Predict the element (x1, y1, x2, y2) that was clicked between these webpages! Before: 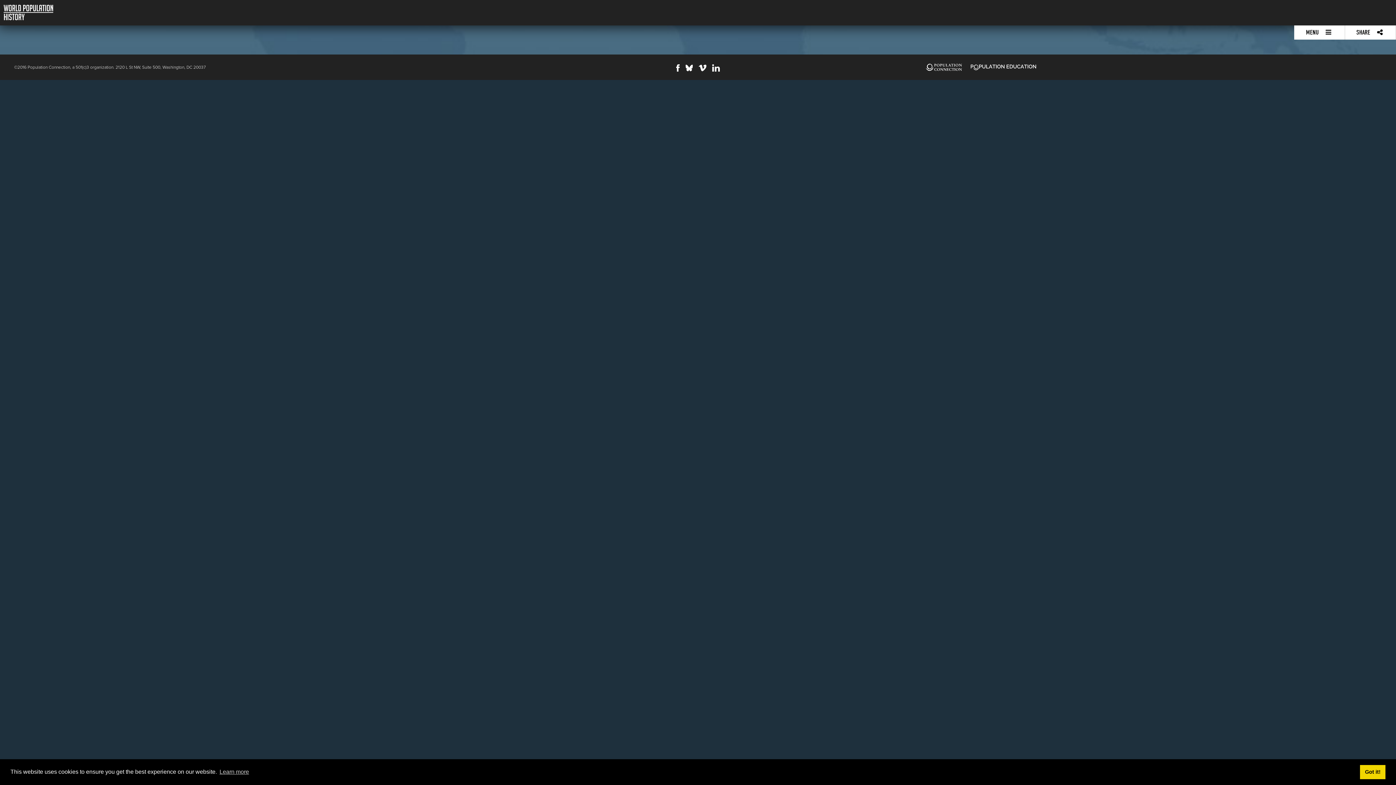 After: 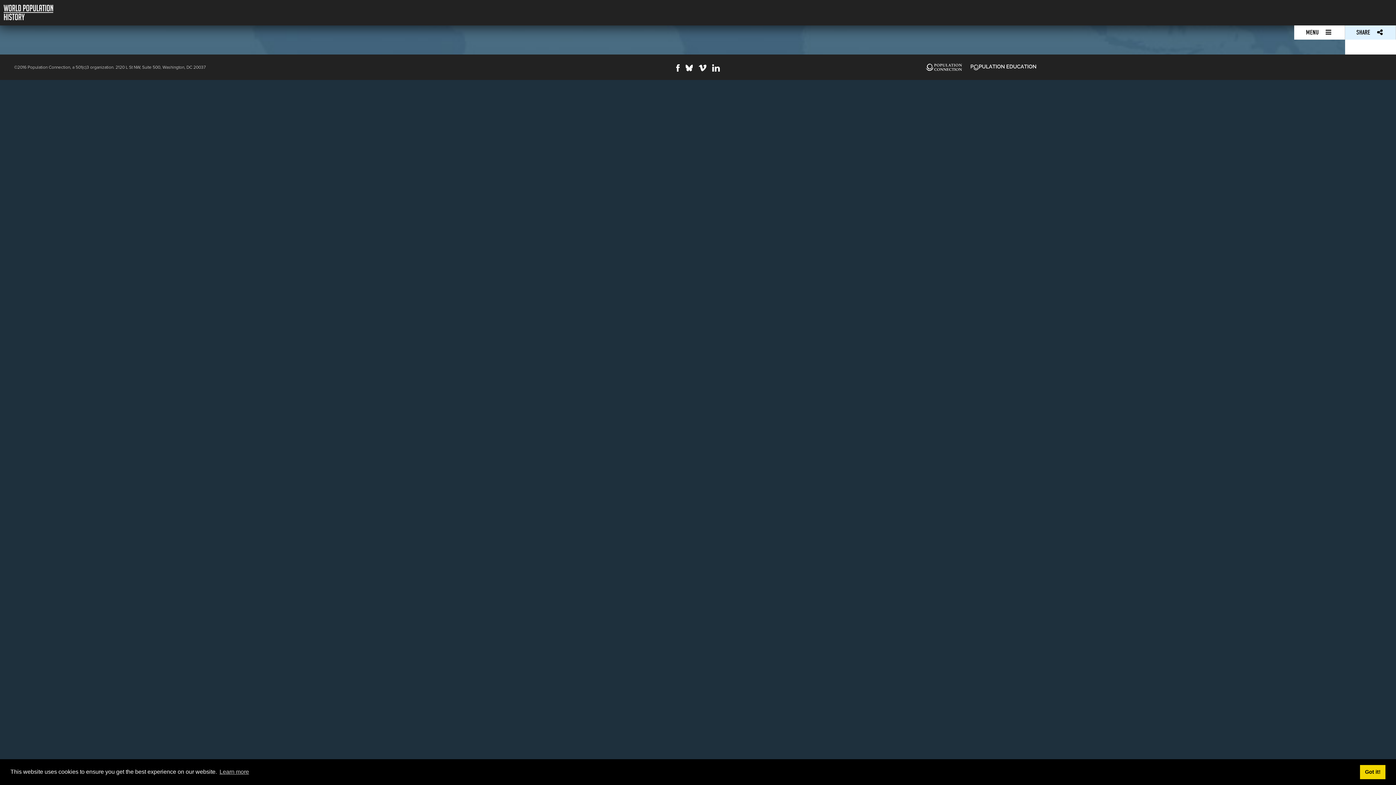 Action: label: SHARE  bbox: (1345, 25, 1396, 39)